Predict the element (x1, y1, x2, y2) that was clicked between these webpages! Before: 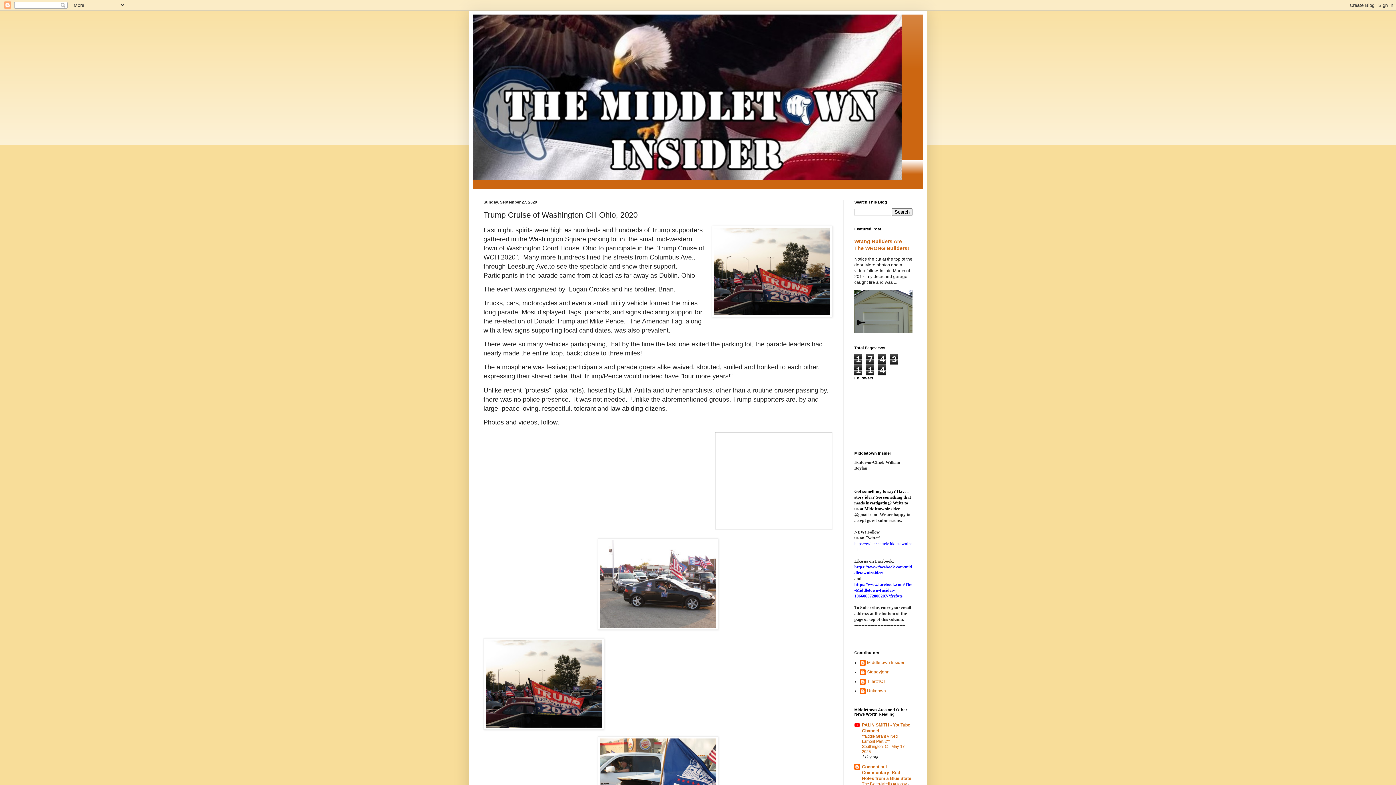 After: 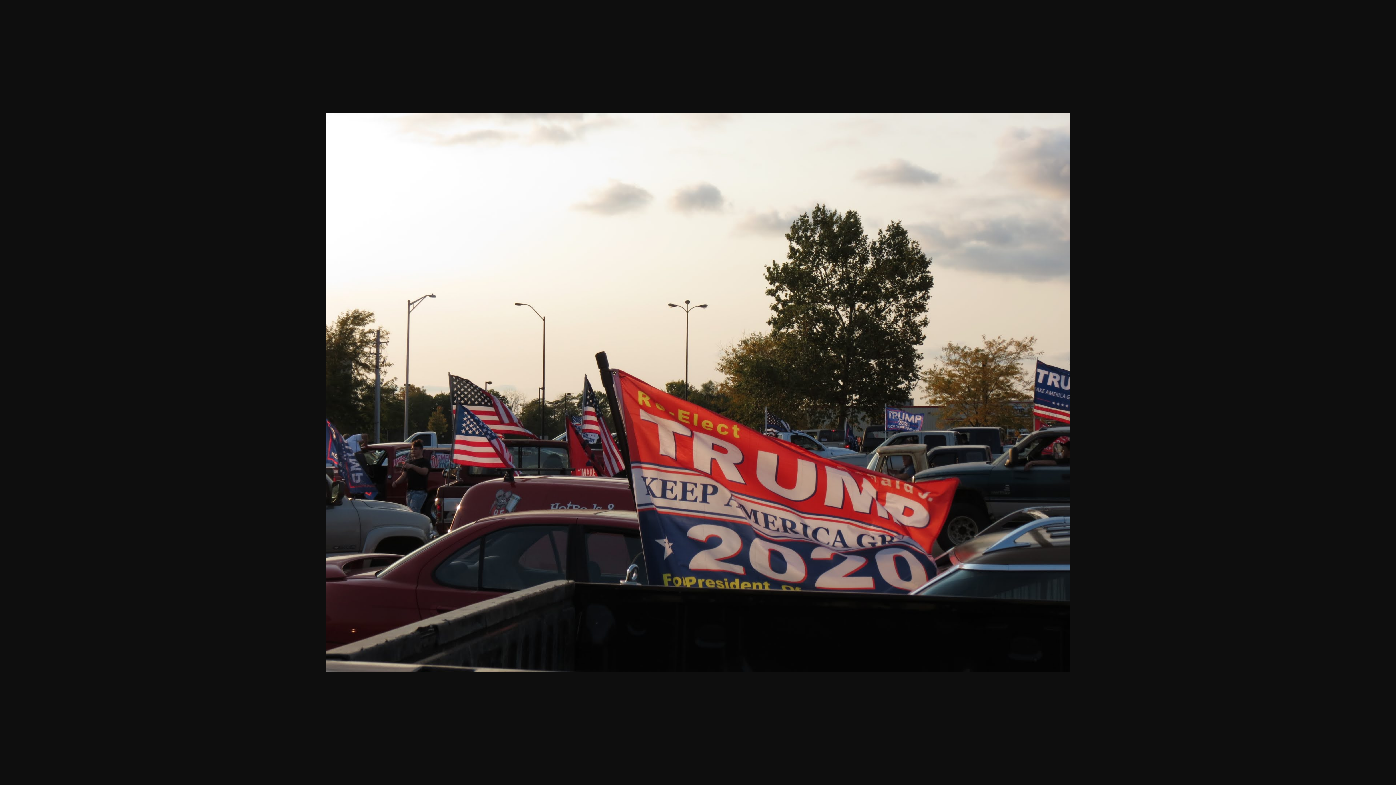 Action: bbox: (483, 638, 604, 732)